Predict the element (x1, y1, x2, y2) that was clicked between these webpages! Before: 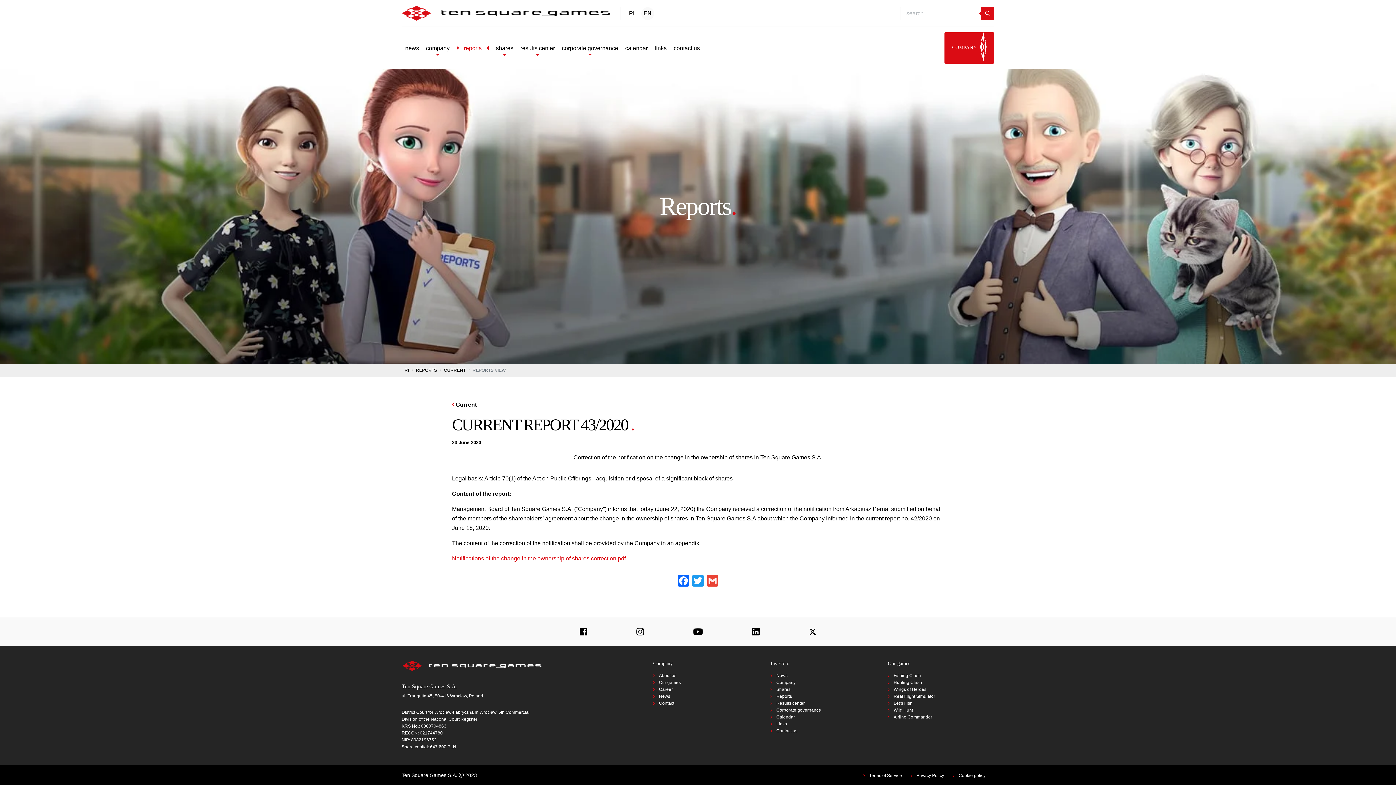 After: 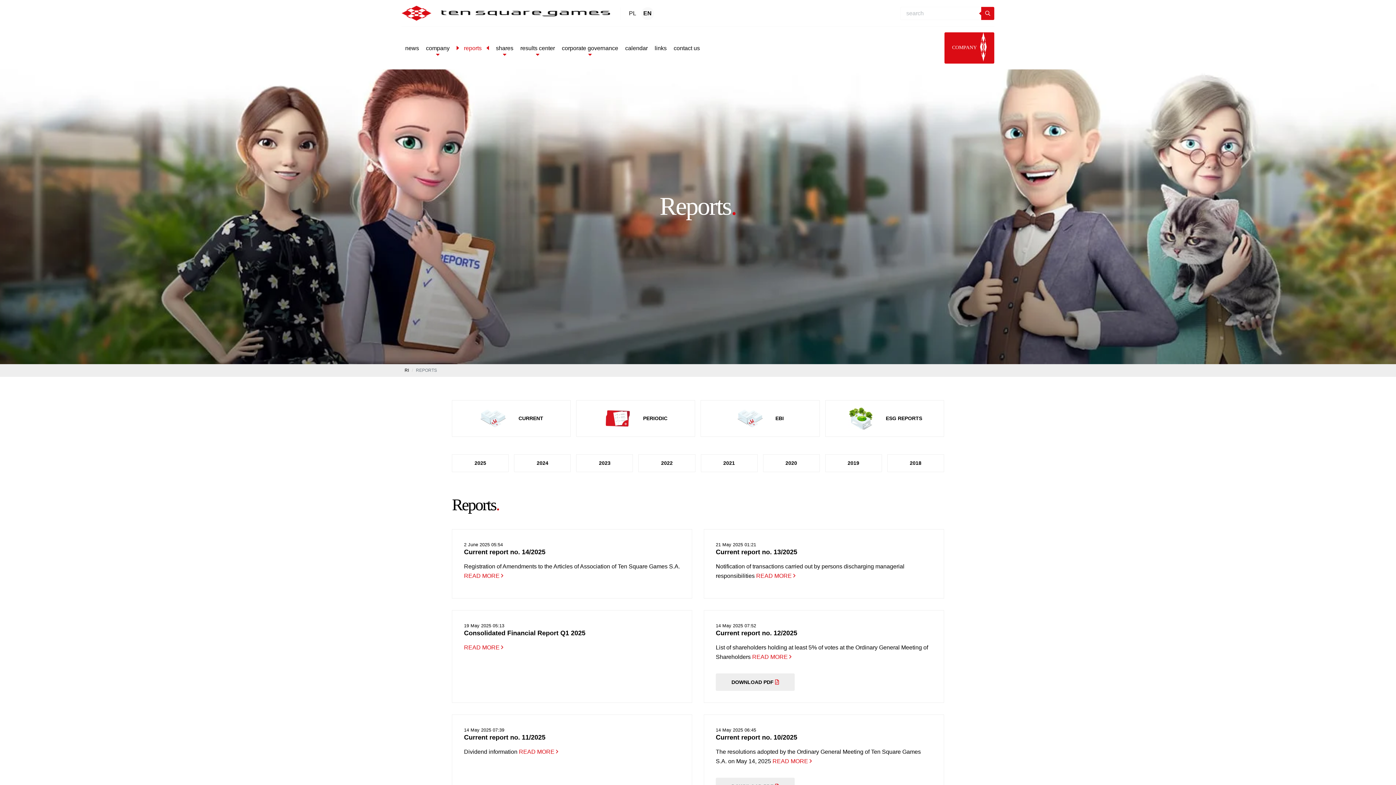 Action: bbox: (453, 41, 491, 54) label: reports